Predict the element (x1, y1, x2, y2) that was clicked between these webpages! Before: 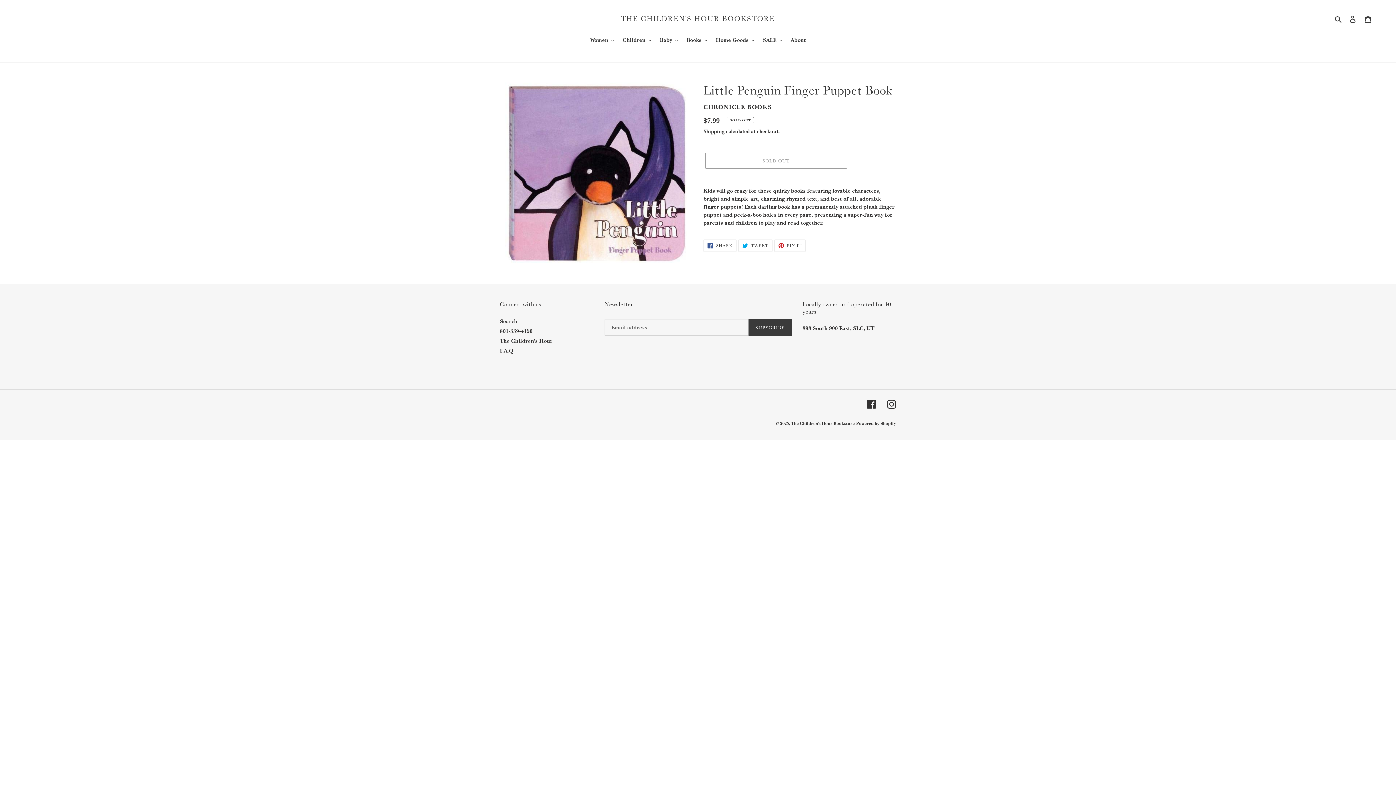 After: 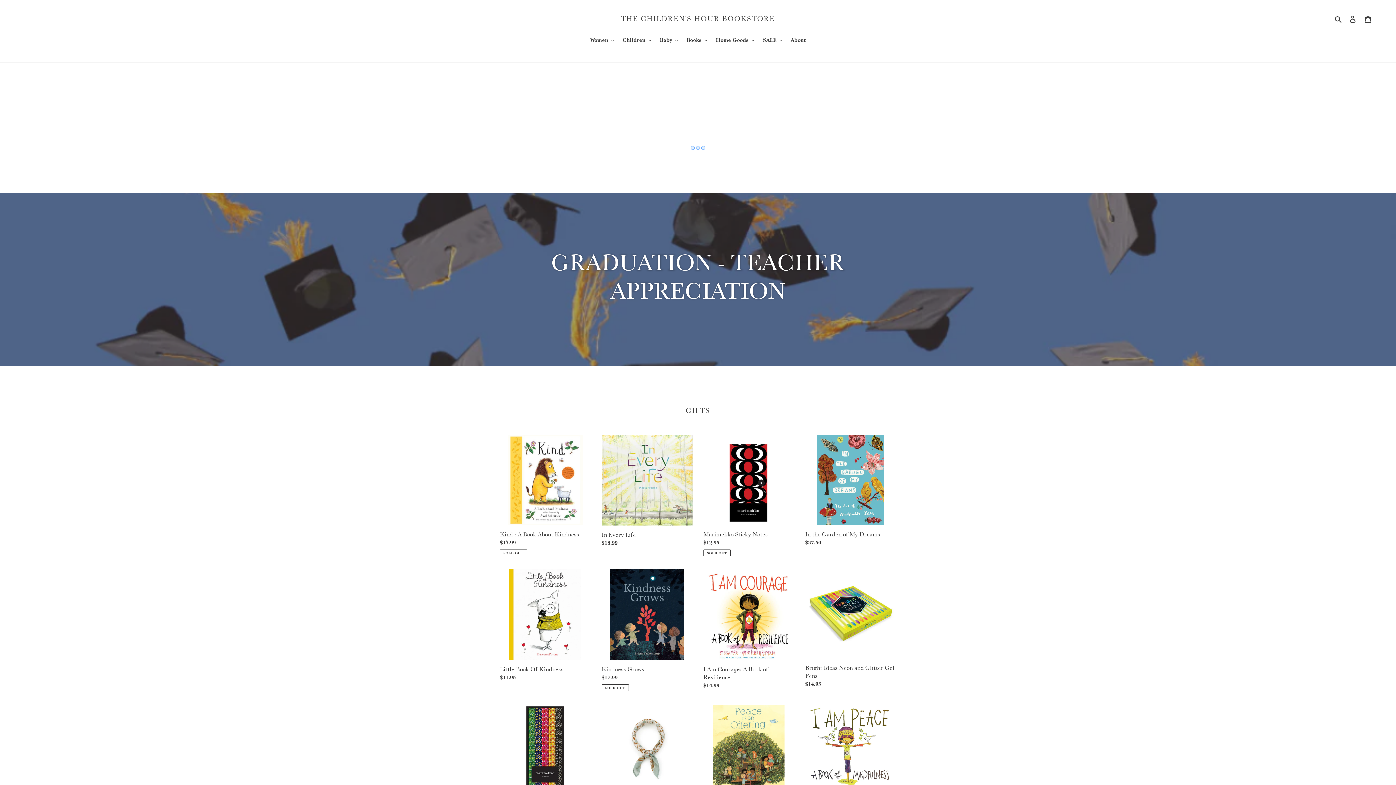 Action: label: The Children's Hour Bookstore bbox: (791, 421, 854, 426)